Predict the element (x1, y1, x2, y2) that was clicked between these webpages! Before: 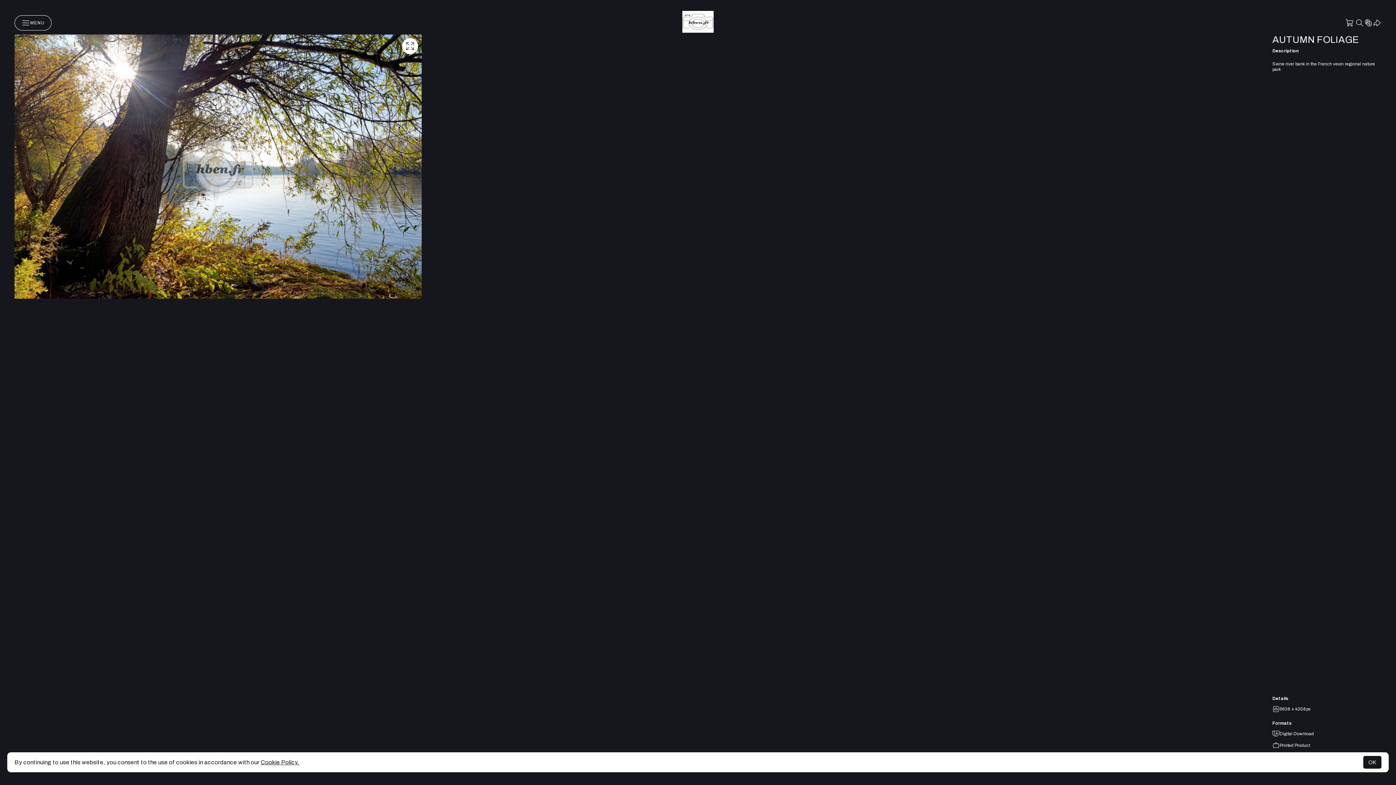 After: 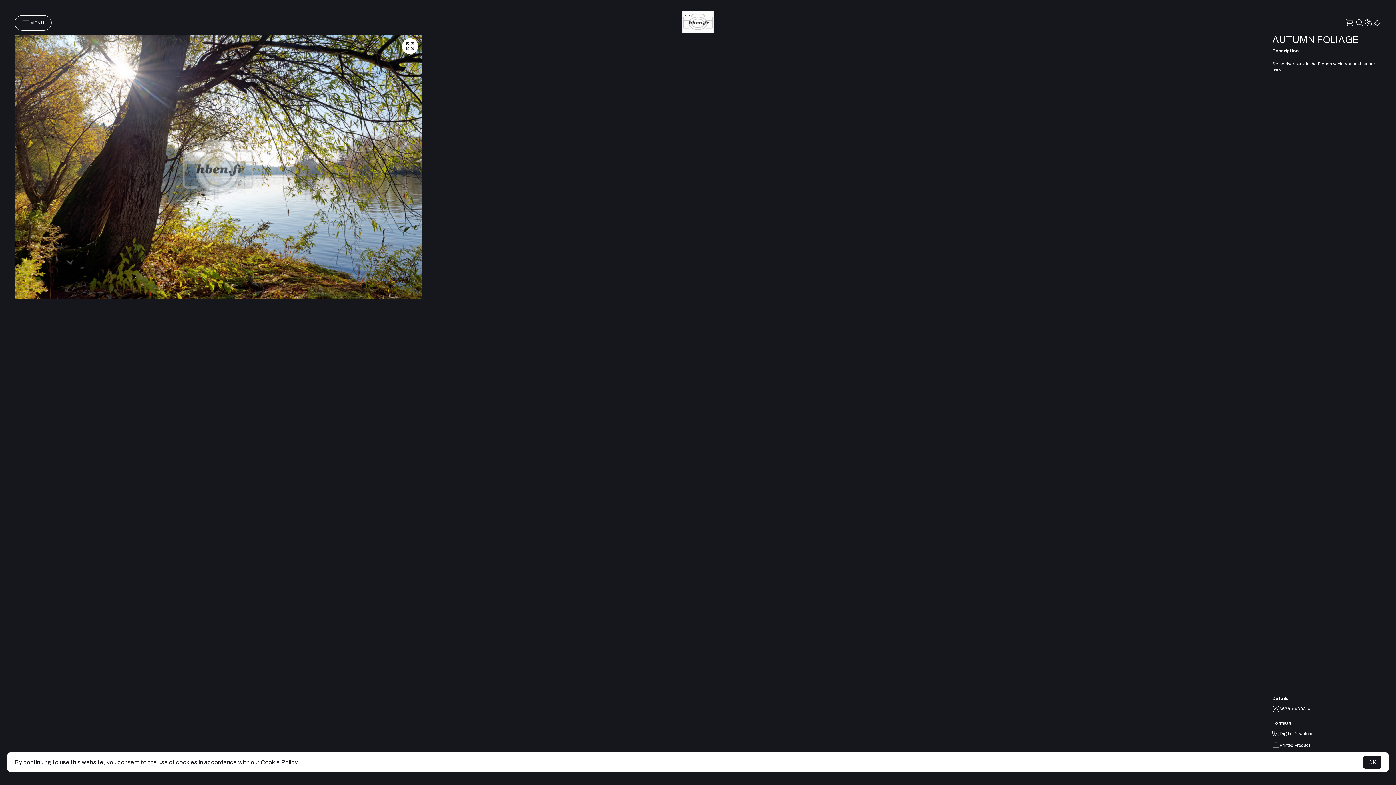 Action: label: Cookie Policy. bbox: (260, 759, 299, 765)